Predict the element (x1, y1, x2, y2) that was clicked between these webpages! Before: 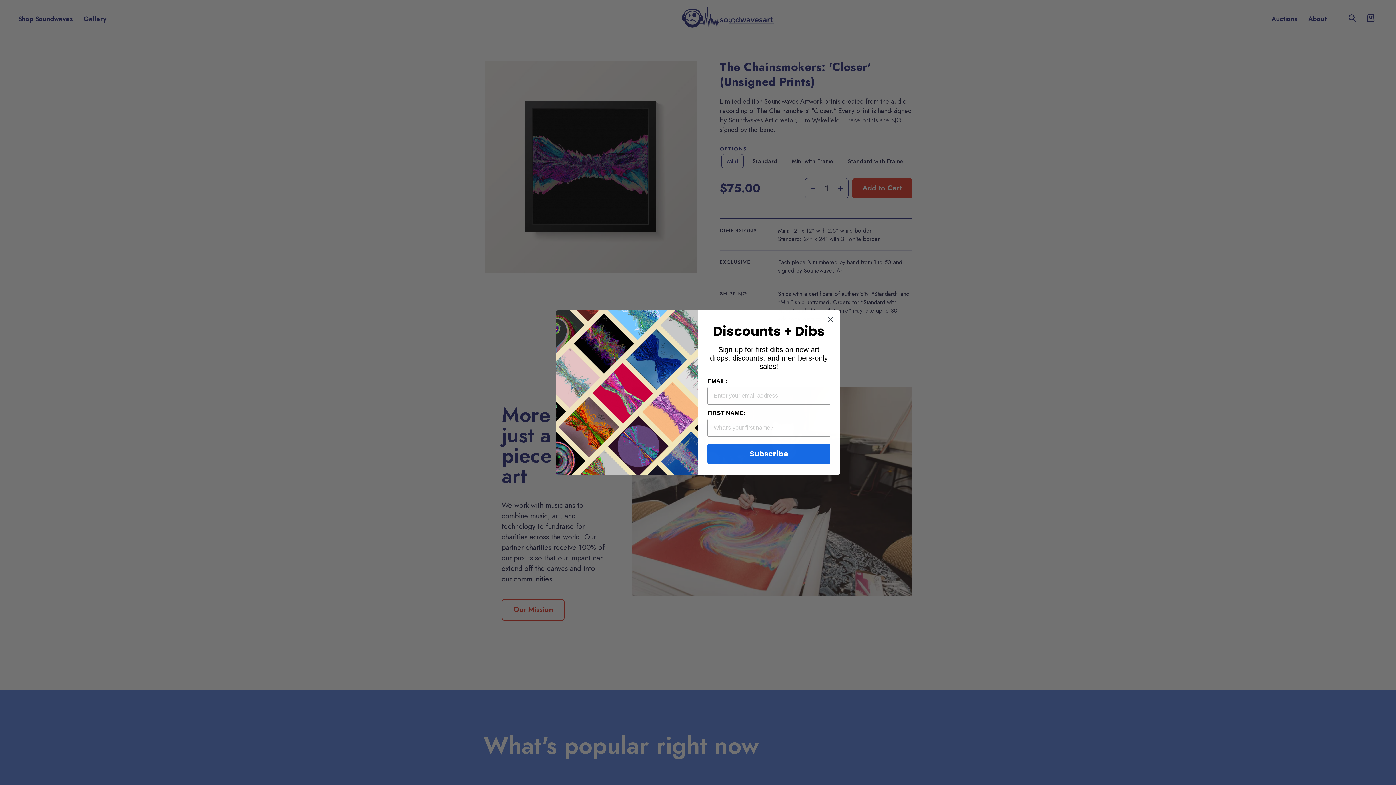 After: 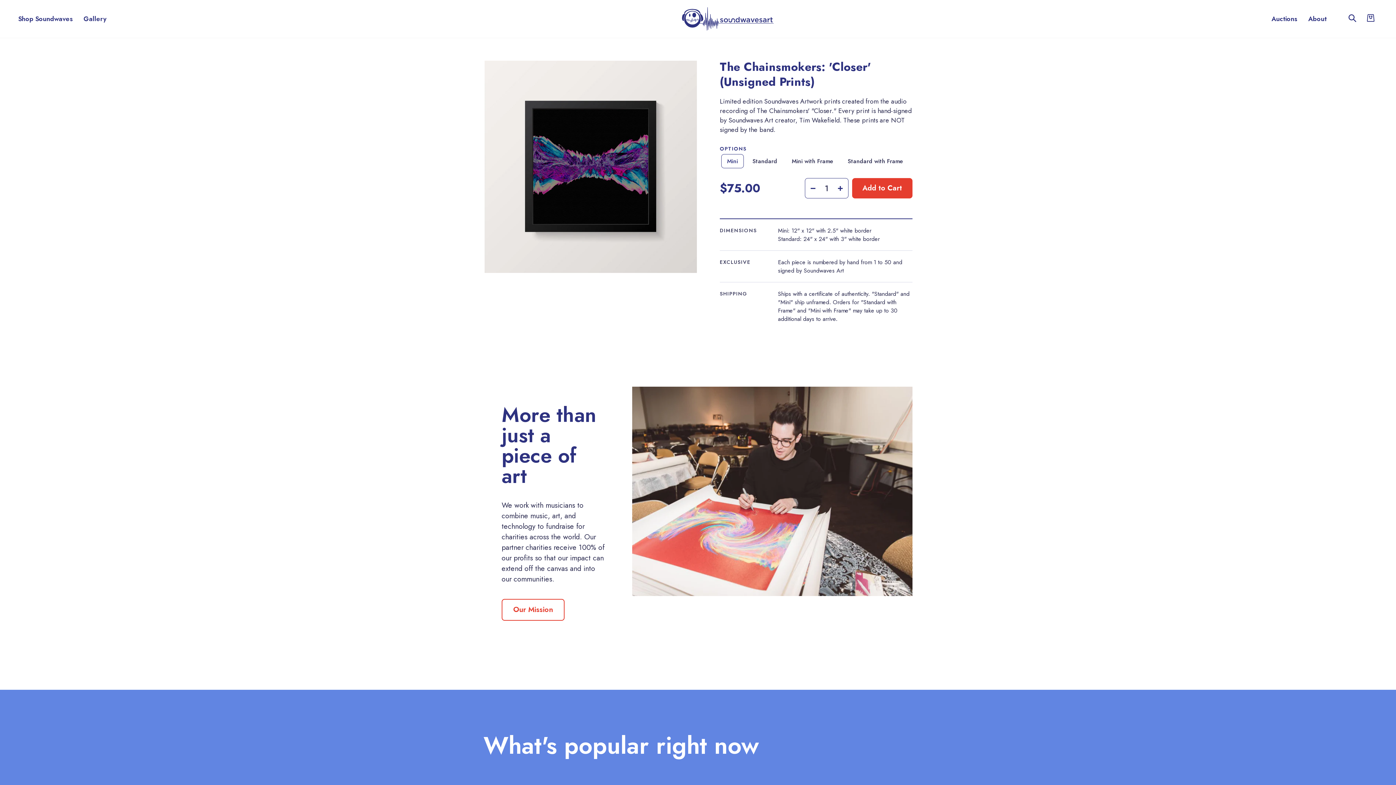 Action: bbox: (824, 329, 837, 342) label: Close dialog